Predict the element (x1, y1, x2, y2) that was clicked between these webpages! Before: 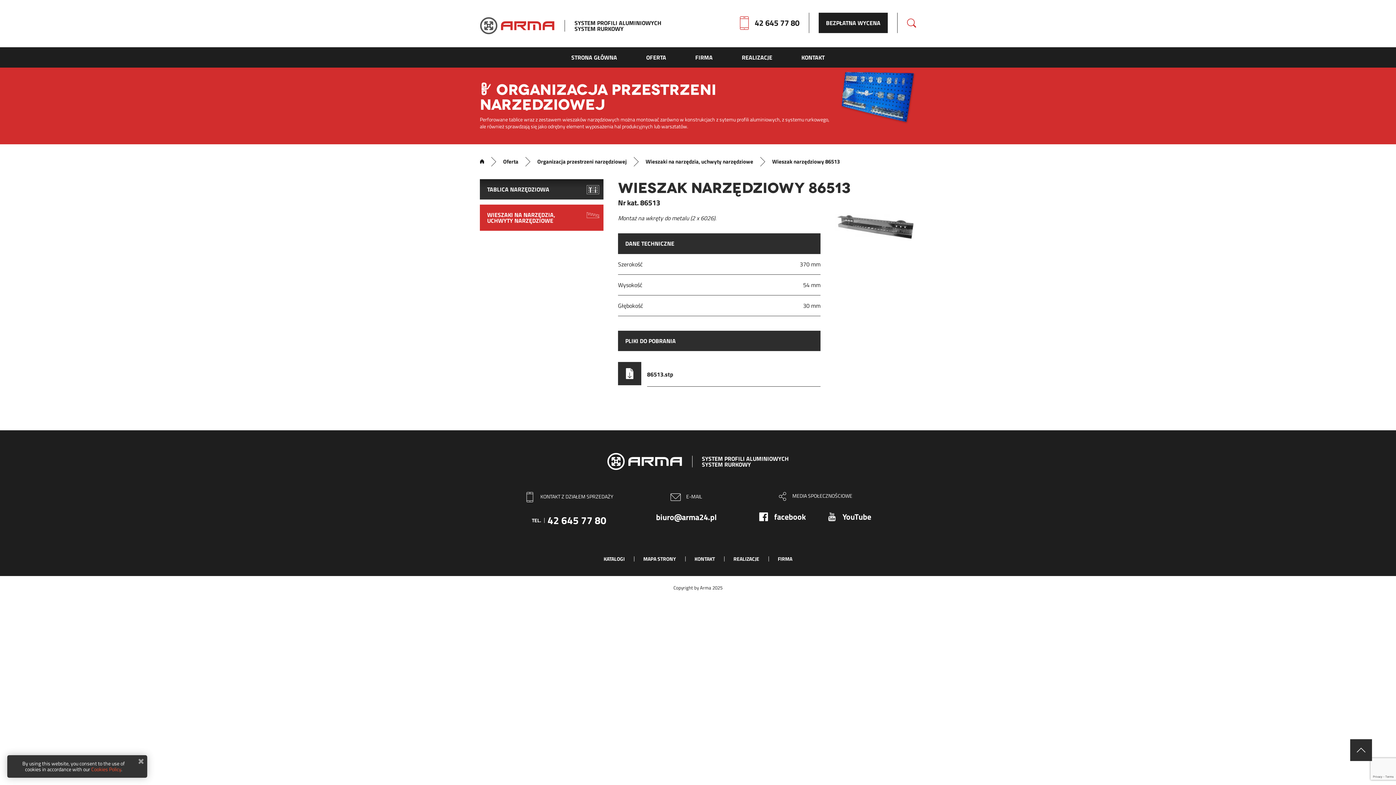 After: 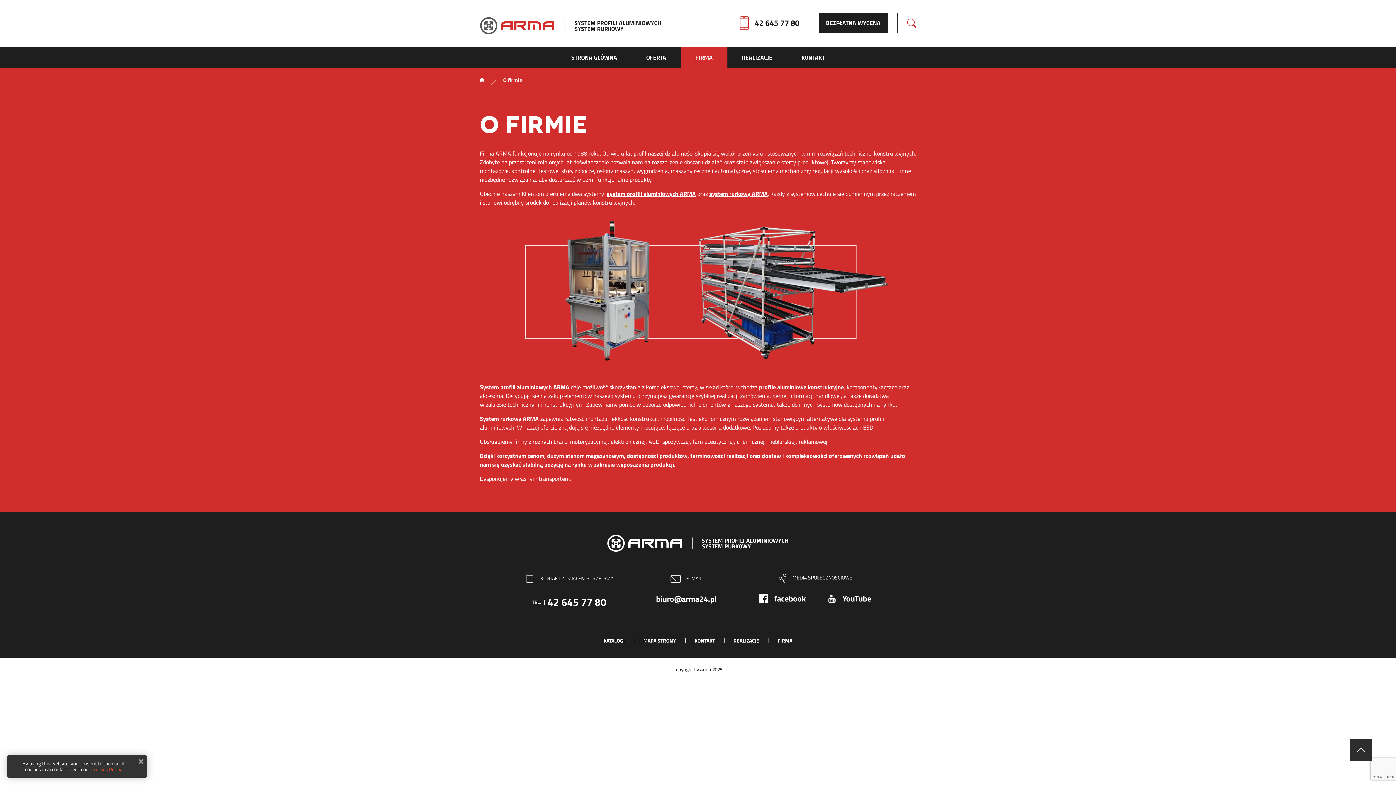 Action: label: FIRMA bbox: (680, 47, 727, 67)